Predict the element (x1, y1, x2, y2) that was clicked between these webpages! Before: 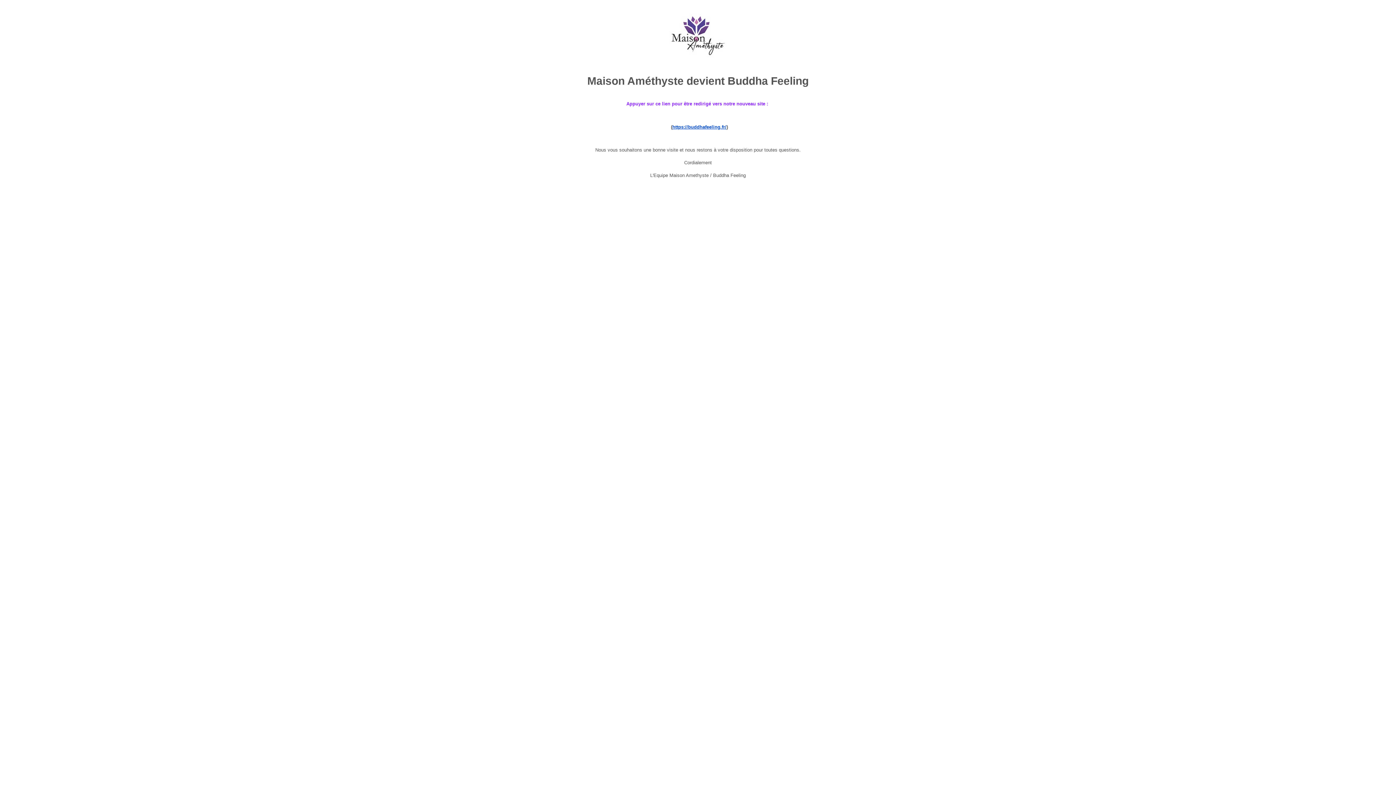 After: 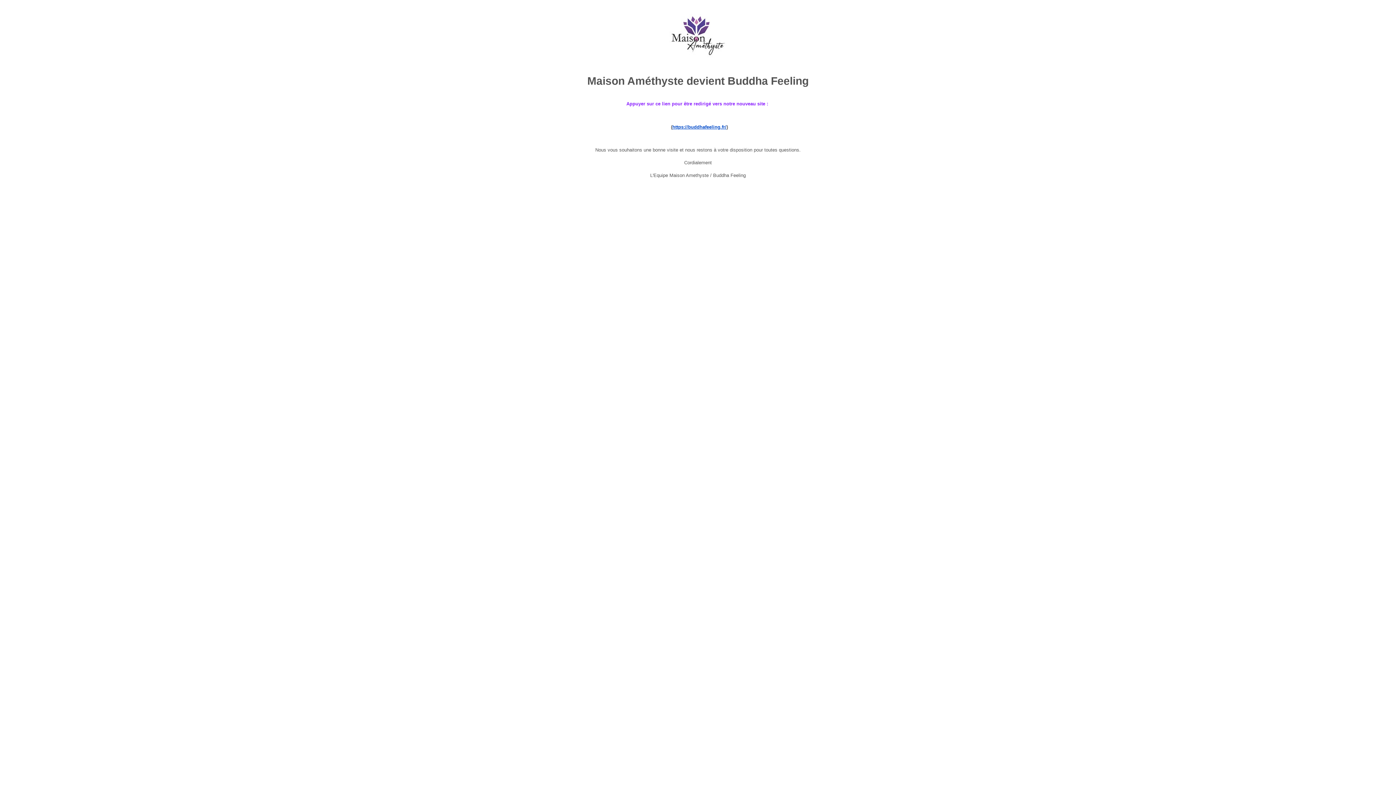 Action: bbox: (672, 124, 726, 129) label: https://buddhafeeling.fr/